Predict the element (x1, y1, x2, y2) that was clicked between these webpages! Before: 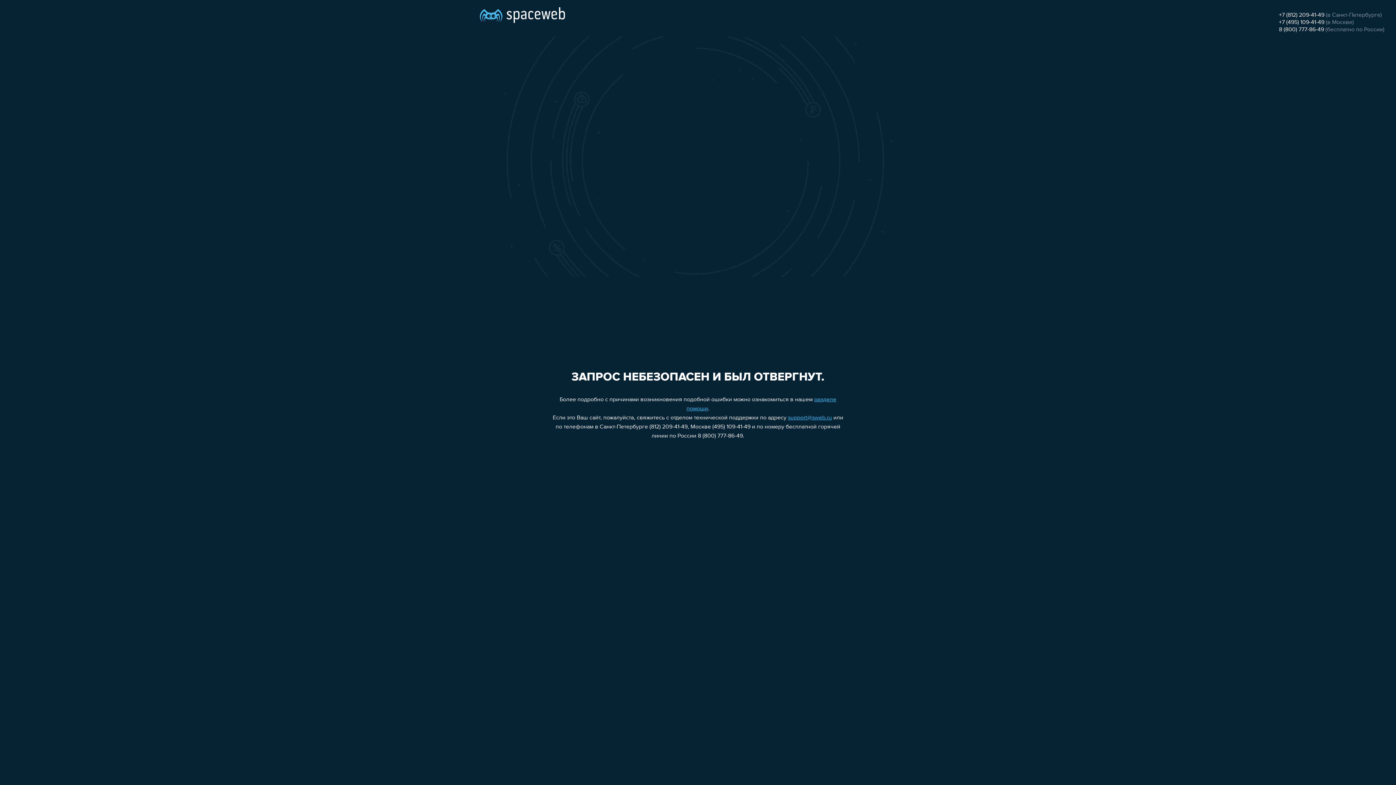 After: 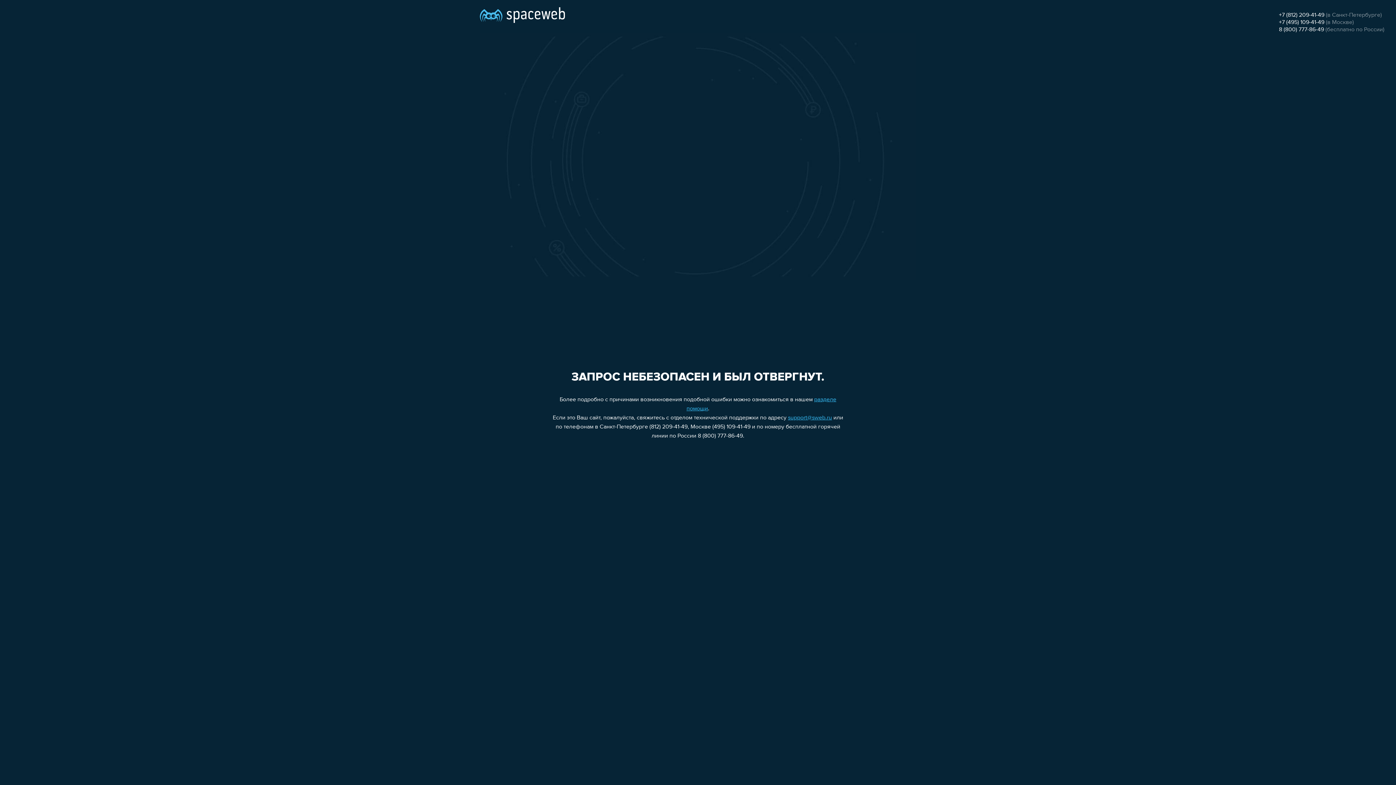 Action: bbox: (1279, 26, 1324, 32) label: 8 (800) 777-86-49